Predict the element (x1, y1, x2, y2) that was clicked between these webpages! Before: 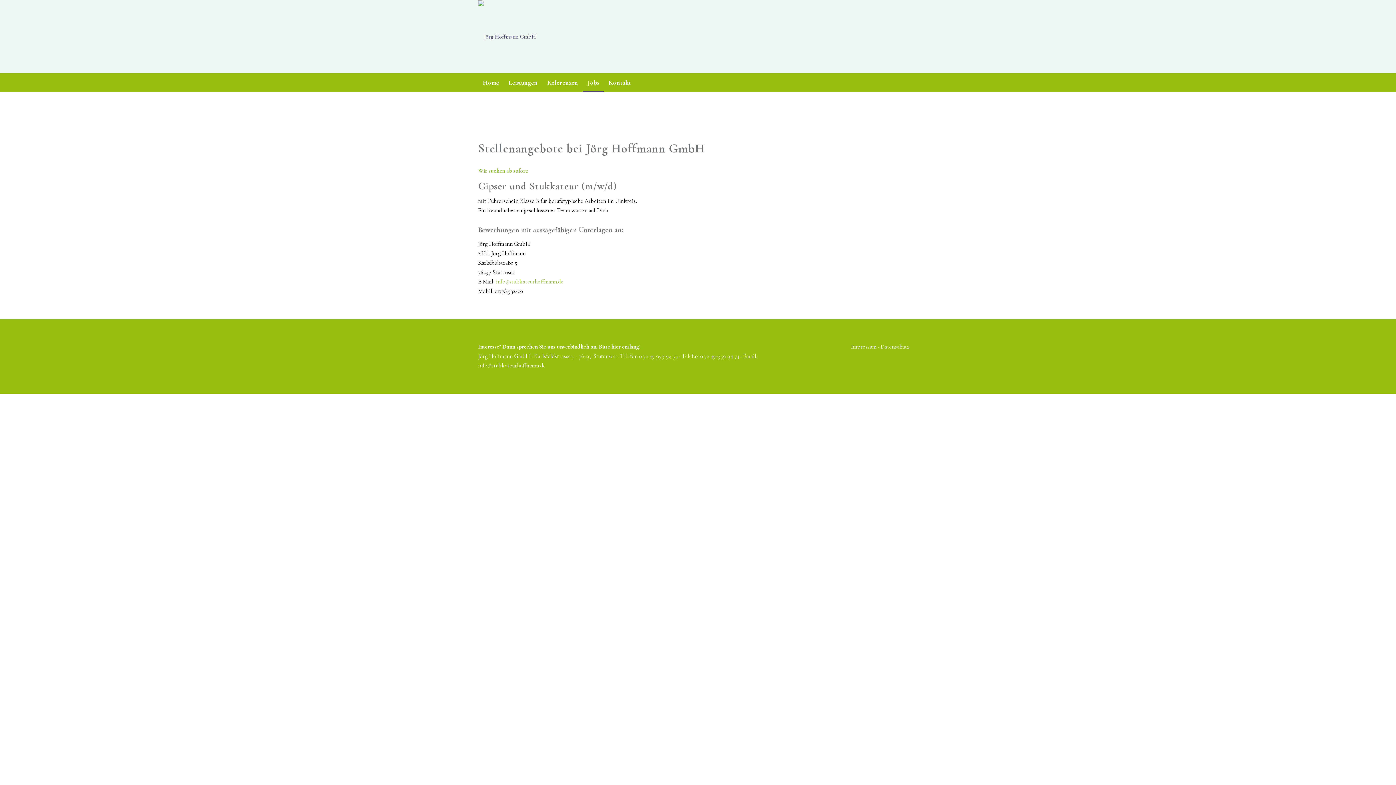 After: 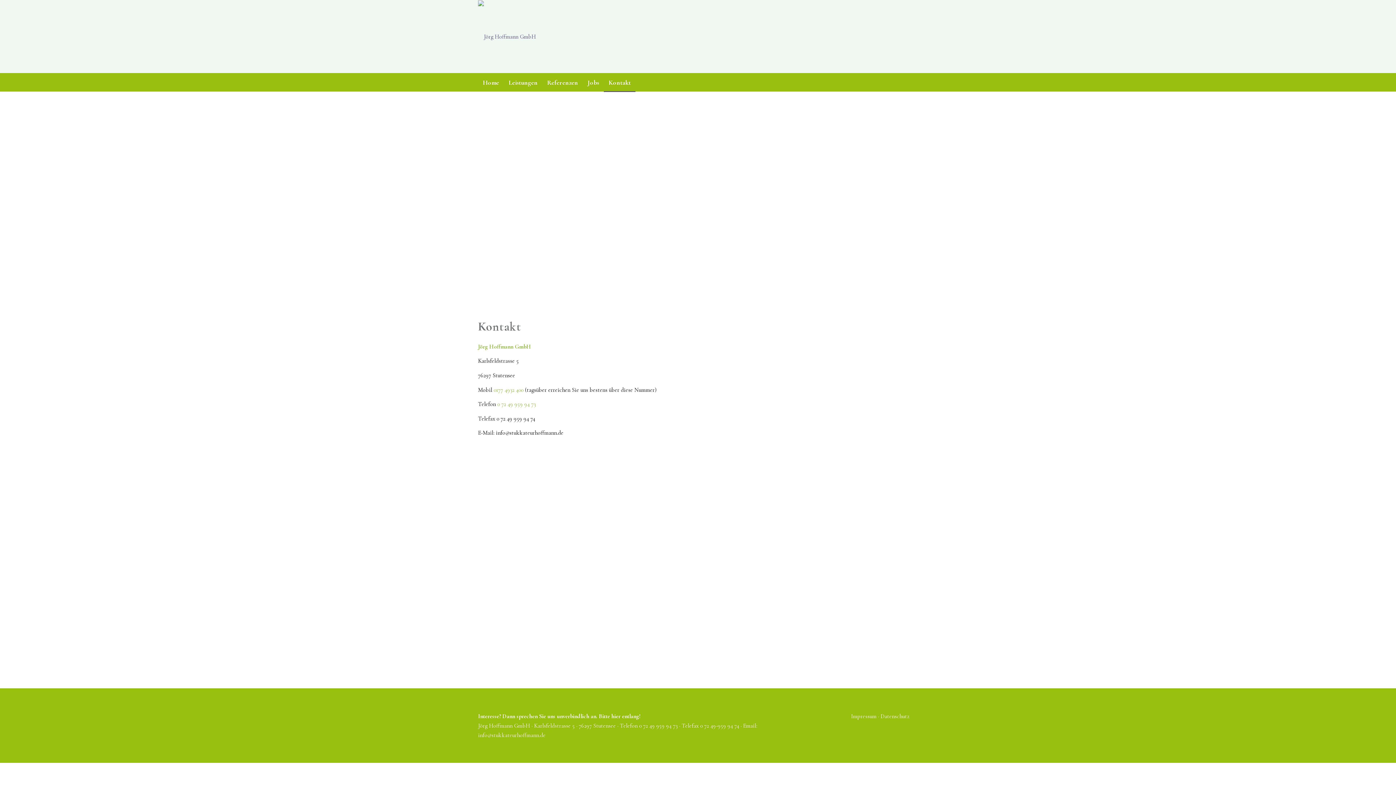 Action: label: Bitte hier entlang! bbox: (598, 343, 640, 350)